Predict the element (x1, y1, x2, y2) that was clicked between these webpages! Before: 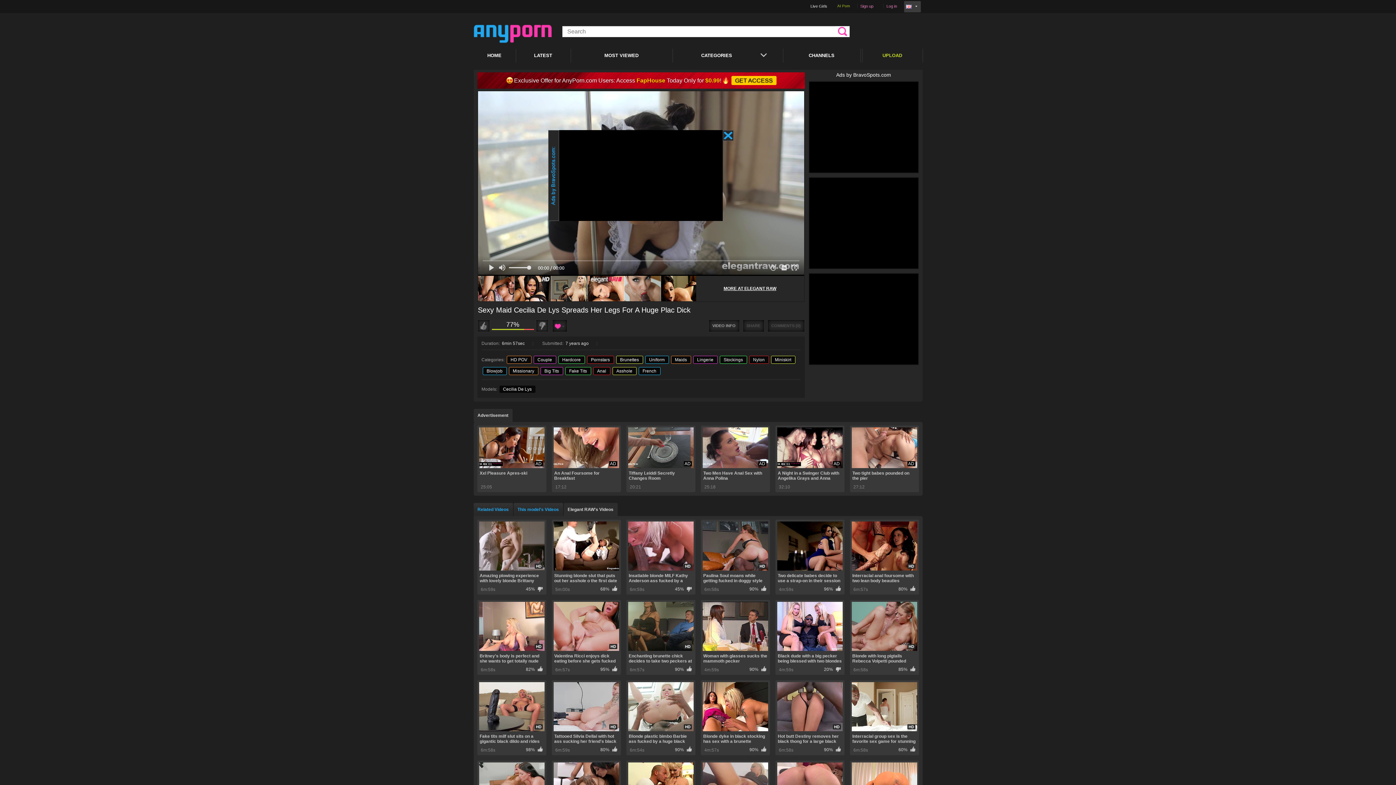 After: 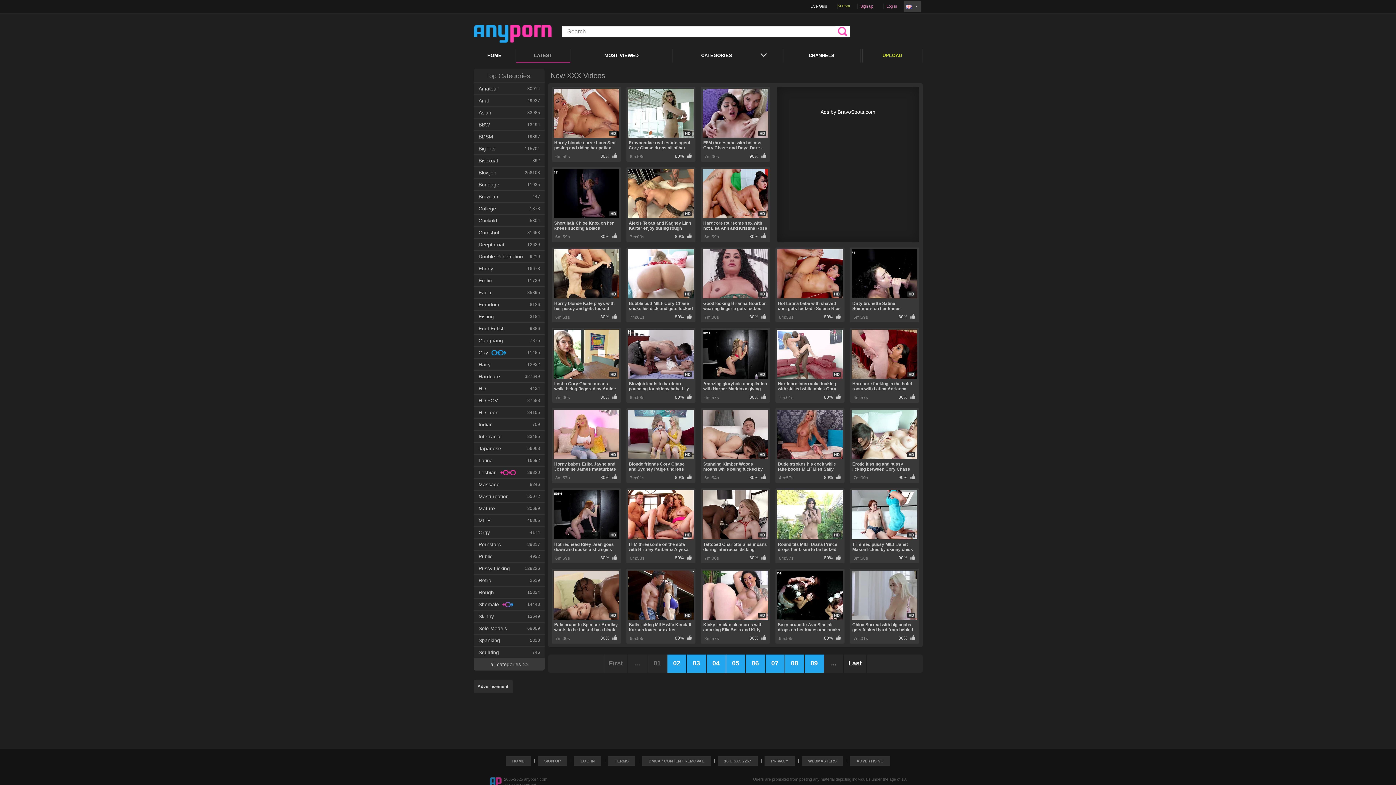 Action: bbox: (516, 48, 570, 62) label: LATEST